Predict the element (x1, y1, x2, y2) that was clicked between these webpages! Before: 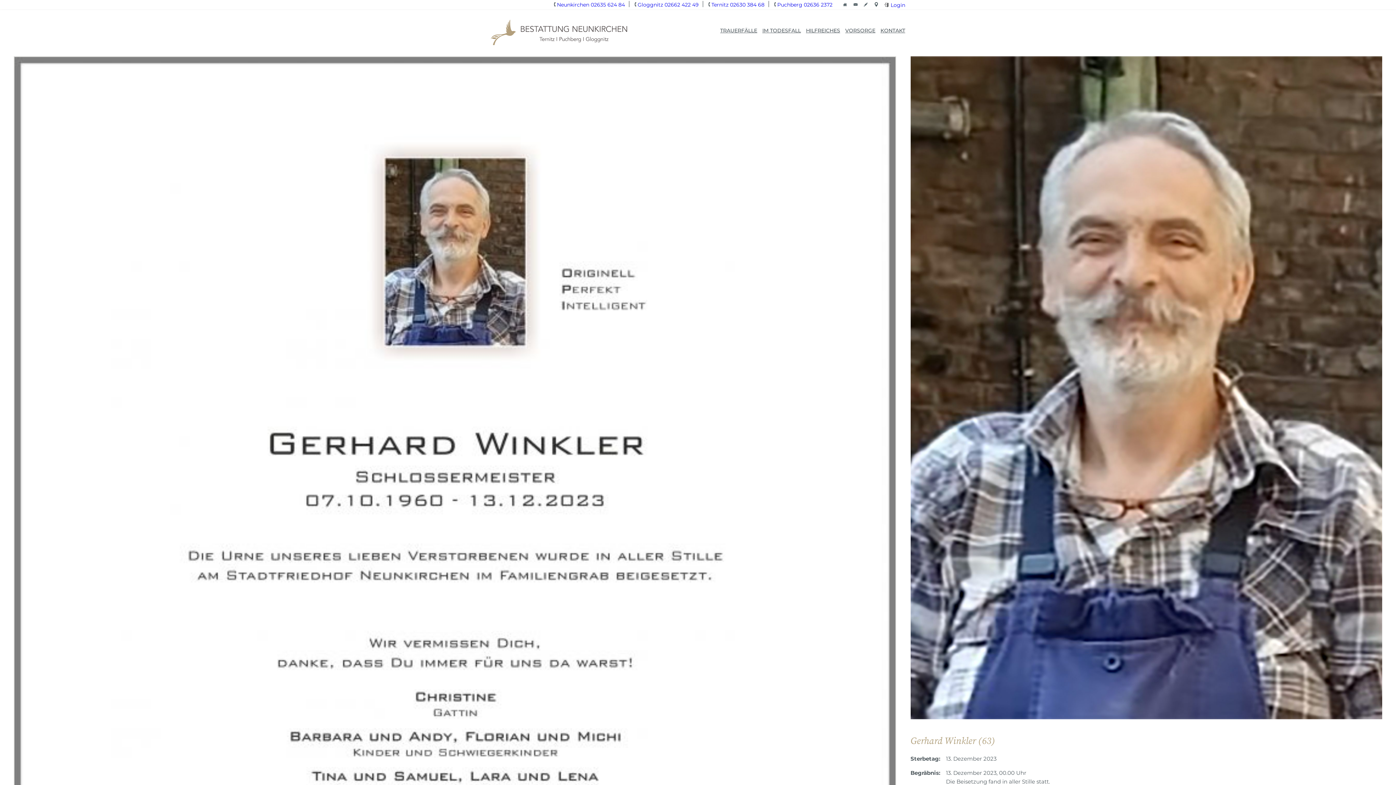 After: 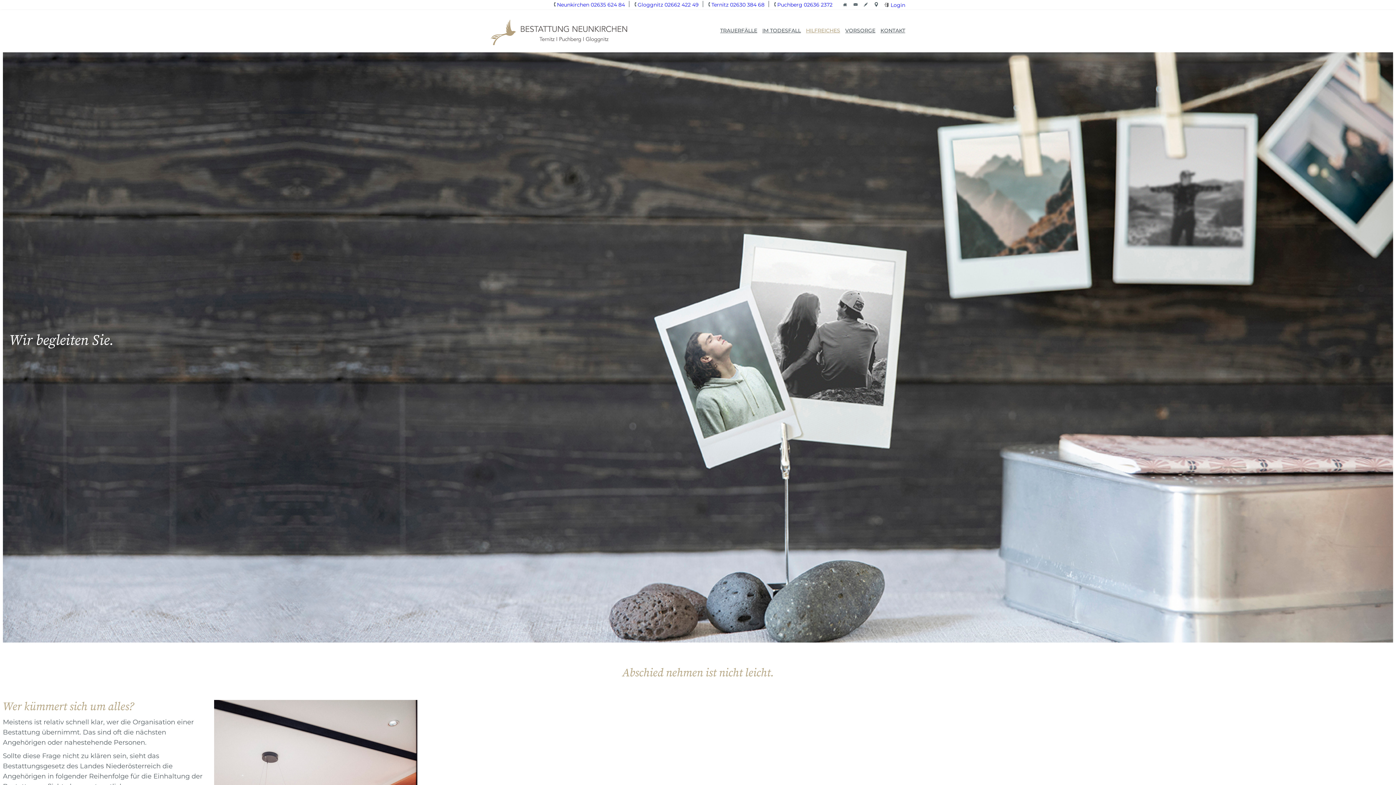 Action: label: HILFREICHES bbox: (806, 26, 840, 34)